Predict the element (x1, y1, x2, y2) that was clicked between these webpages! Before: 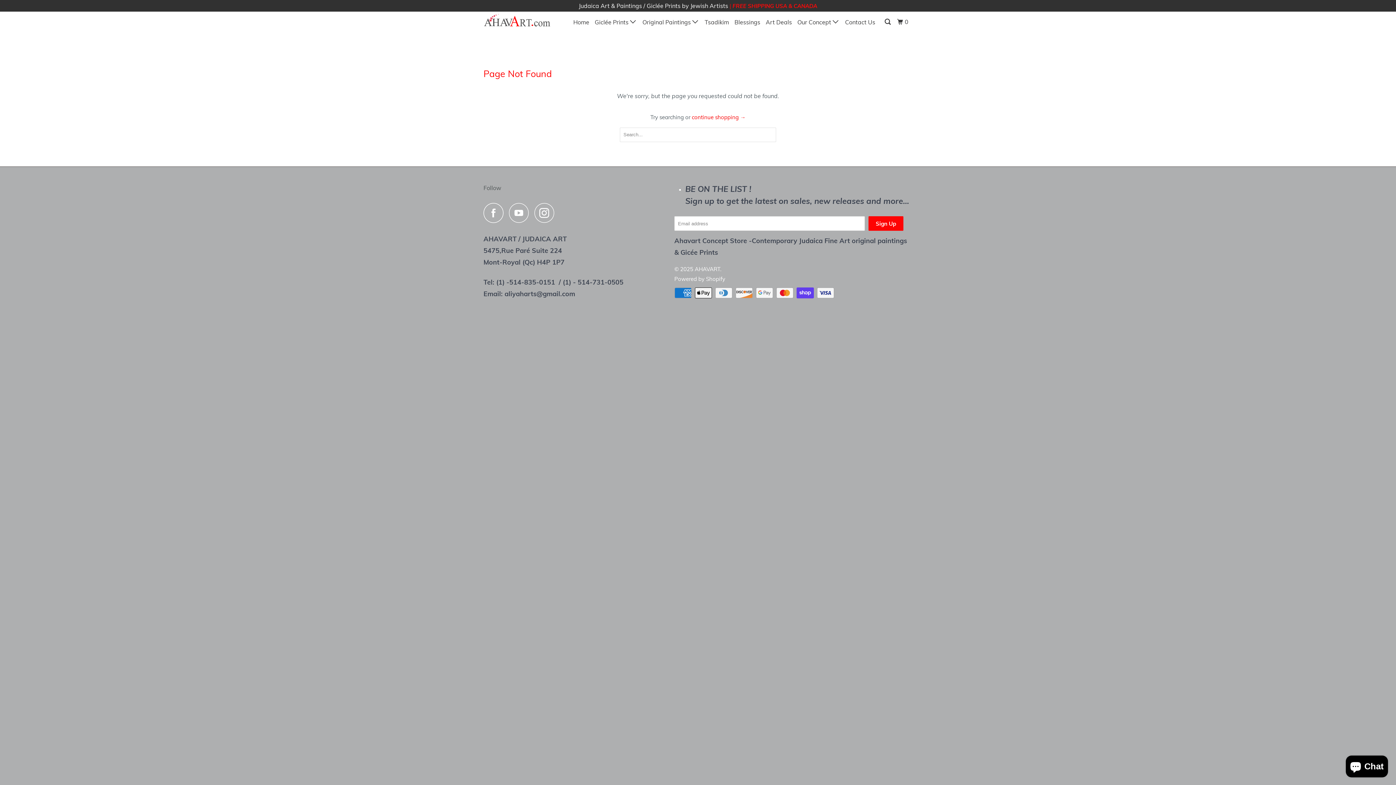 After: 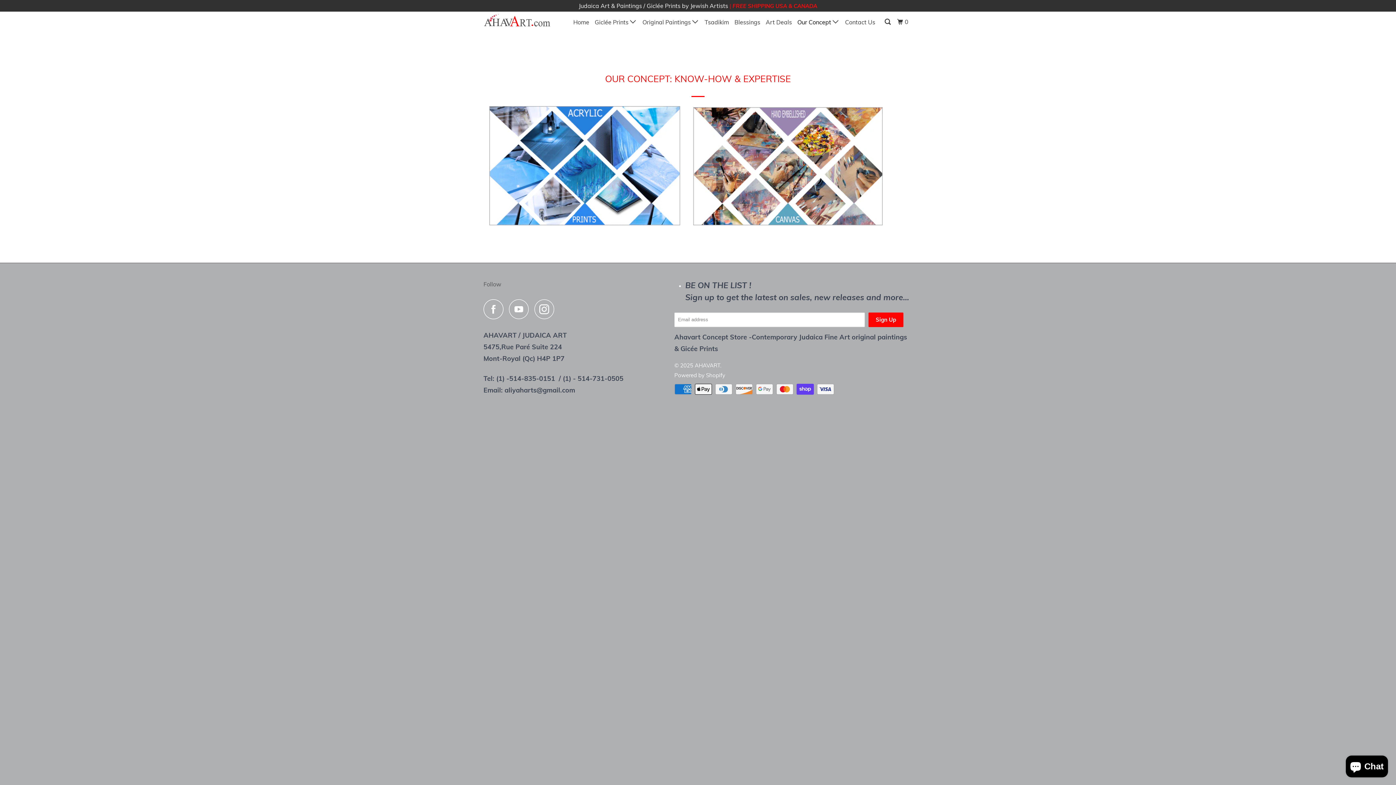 Action: bbox: (796, 15, 841, 28) label: Our Concept 